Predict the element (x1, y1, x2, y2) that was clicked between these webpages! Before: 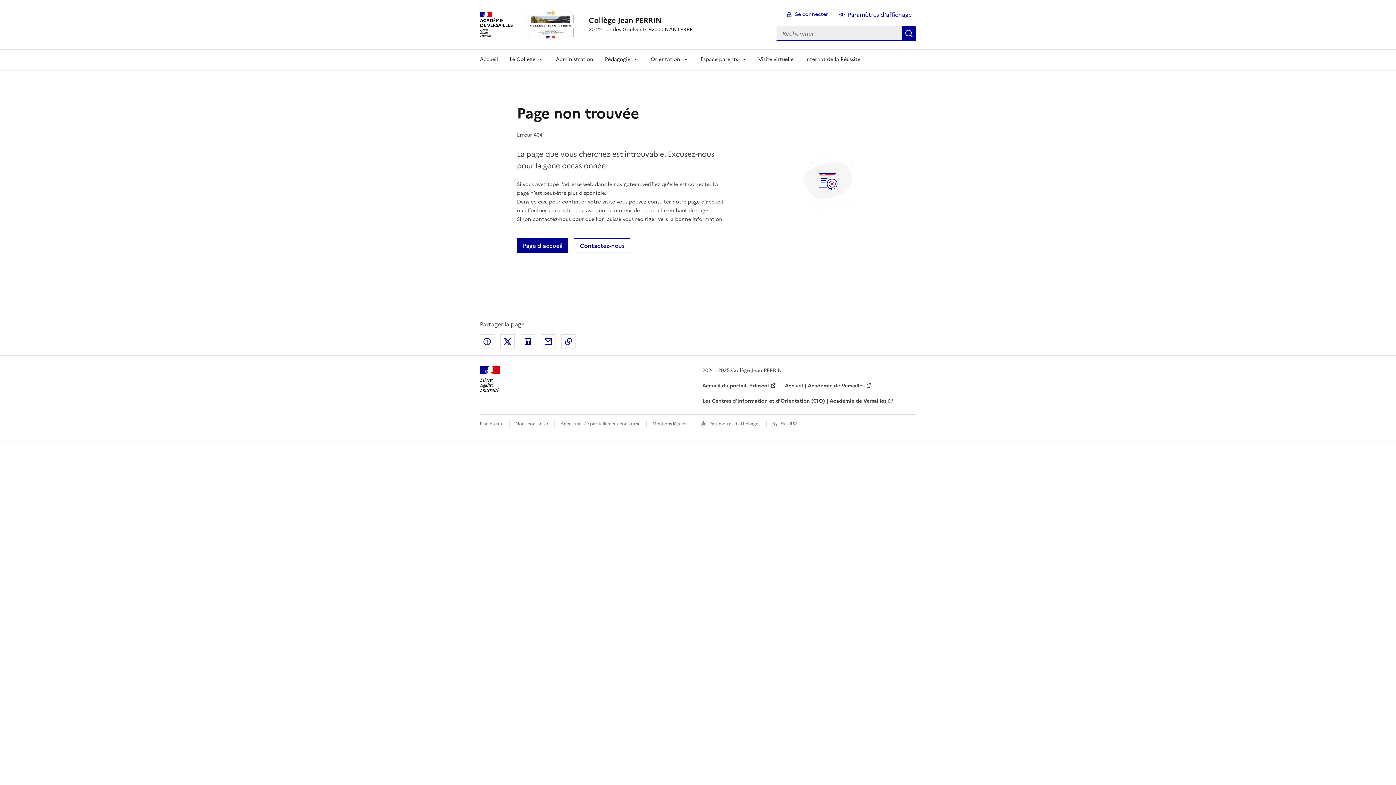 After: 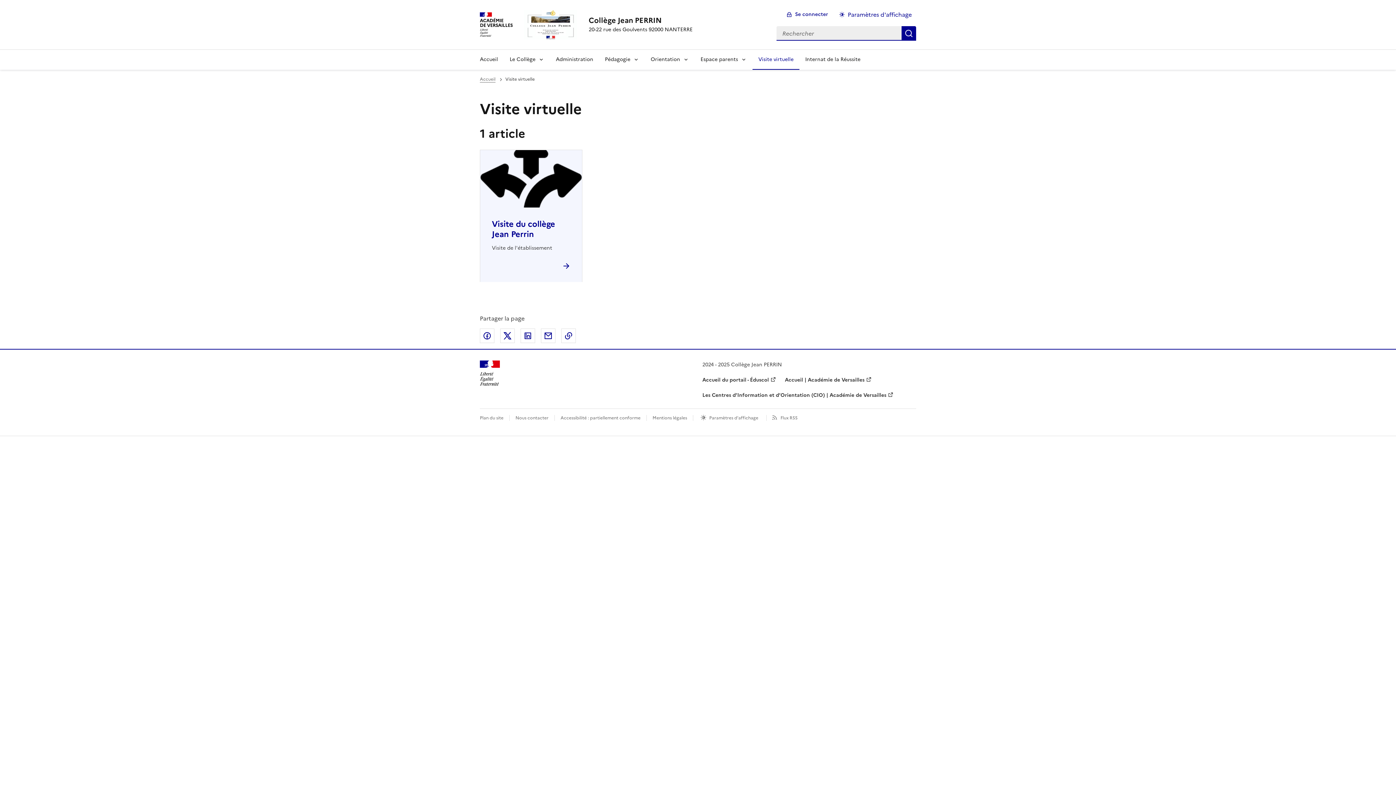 Action: bbox: (752, 49, 799, 69) label: Ouvrir la rubrique Visite virtuelle